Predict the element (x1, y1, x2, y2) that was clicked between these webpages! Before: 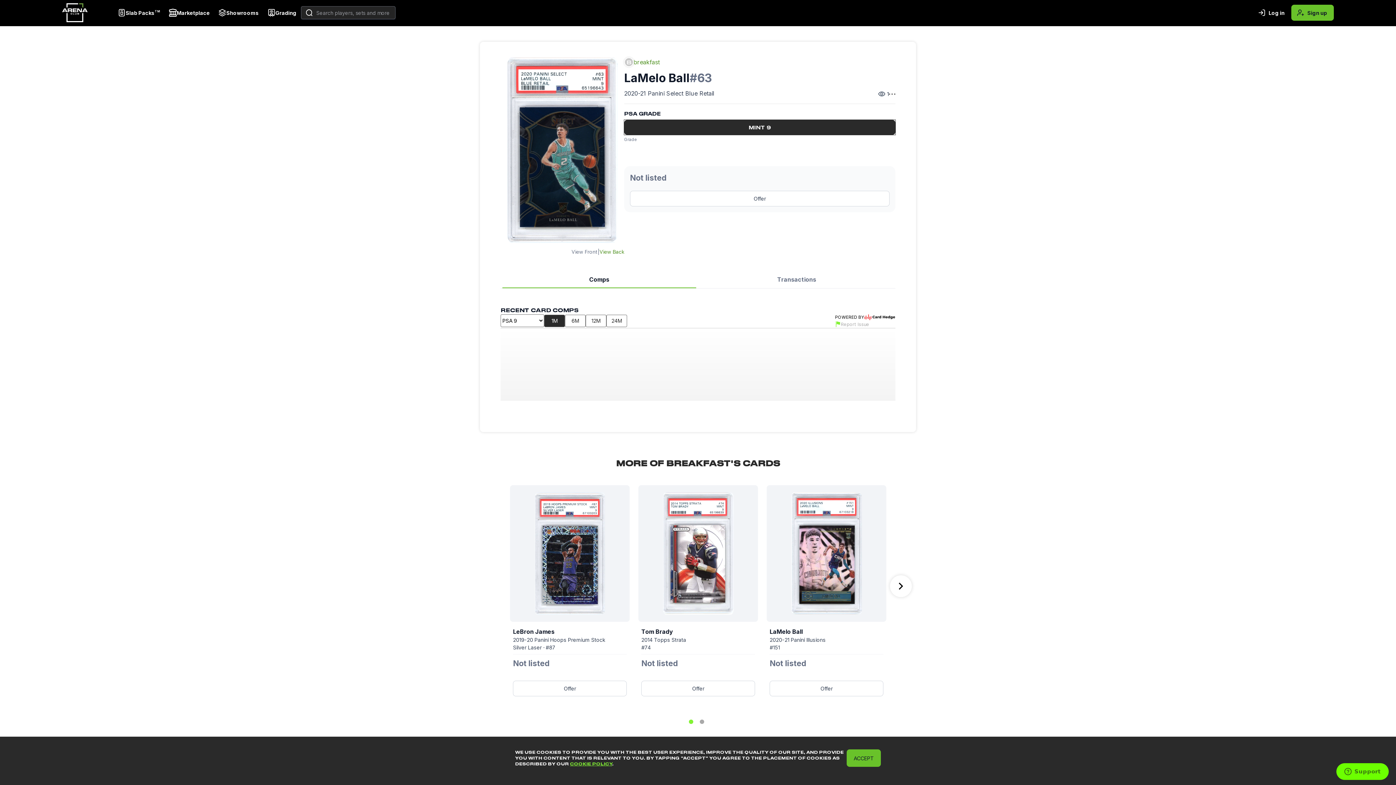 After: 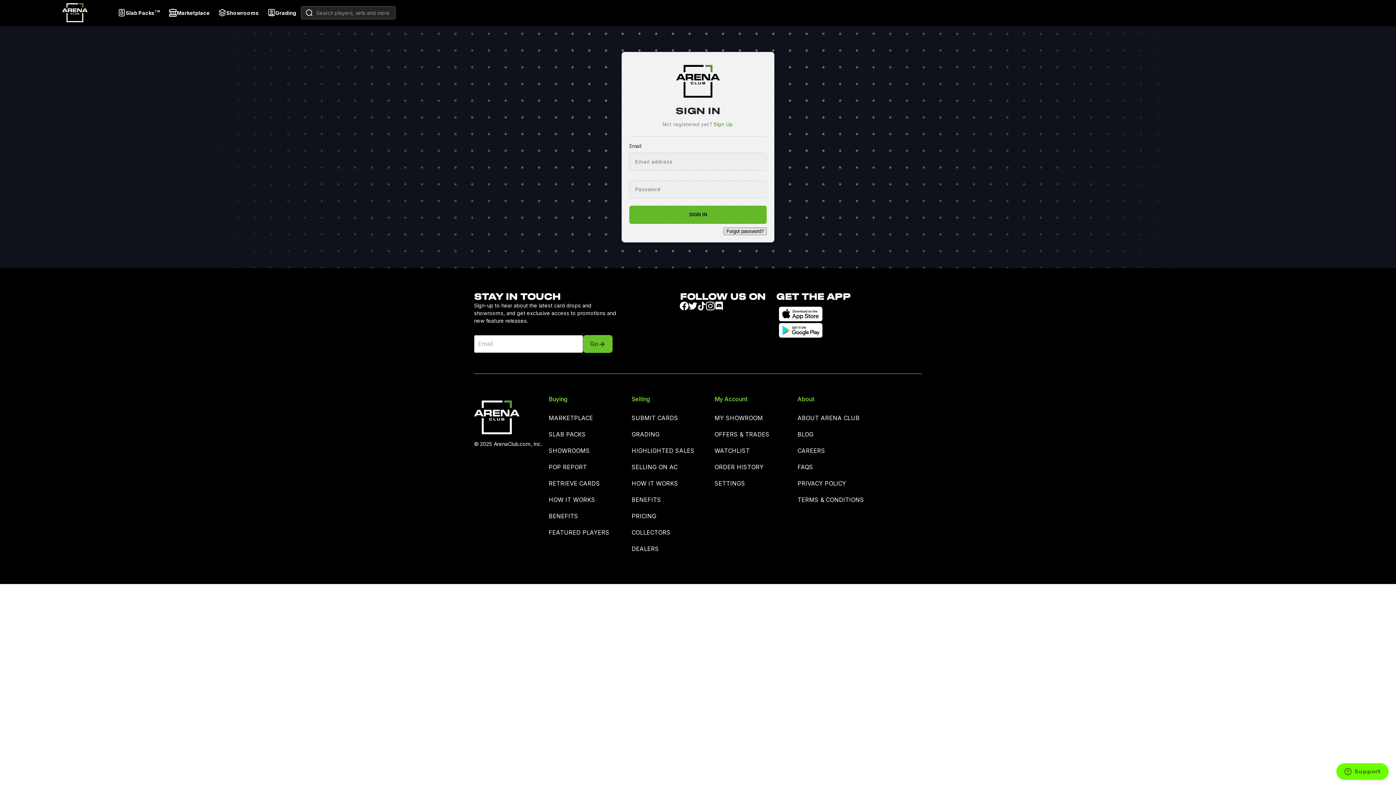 Action: label: Log in bbox: (1253, 4, 1291, 20)